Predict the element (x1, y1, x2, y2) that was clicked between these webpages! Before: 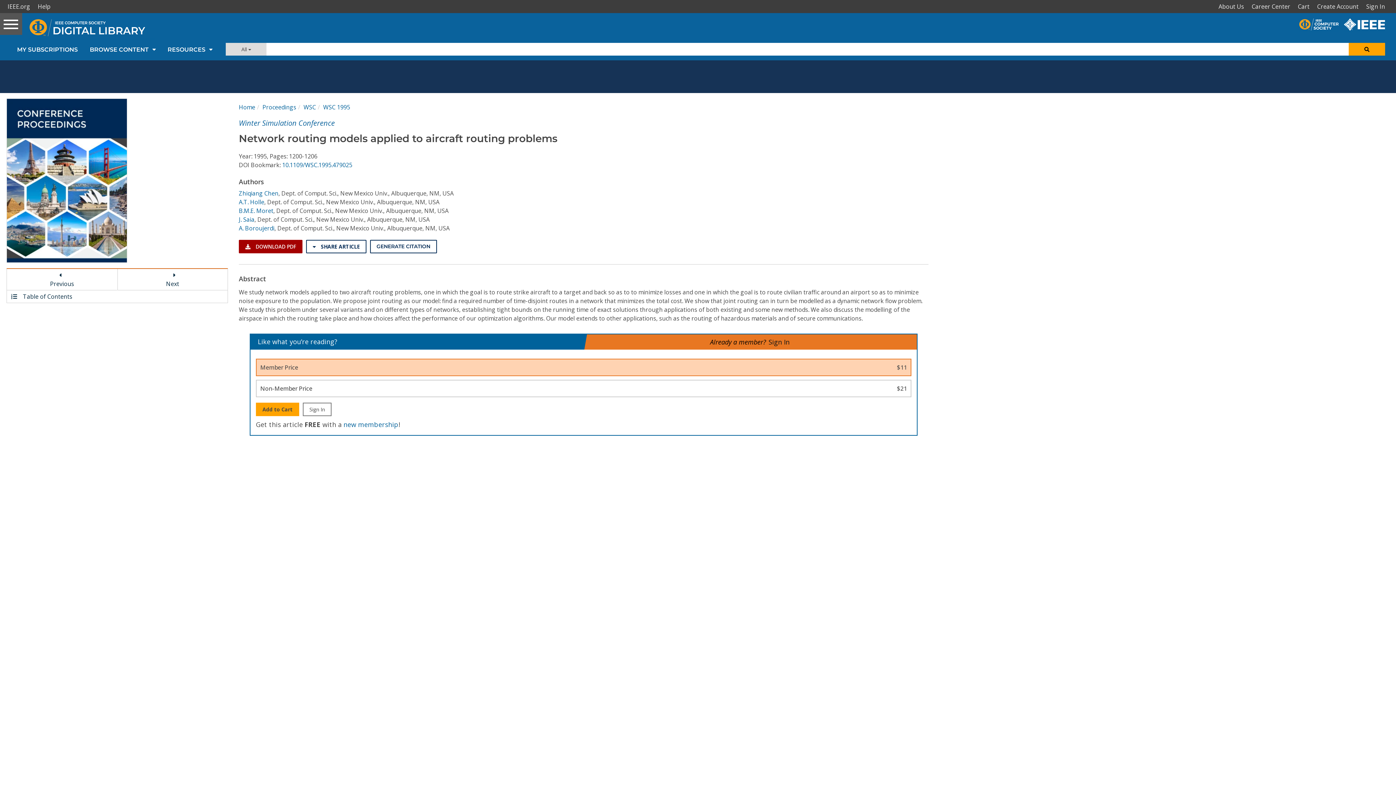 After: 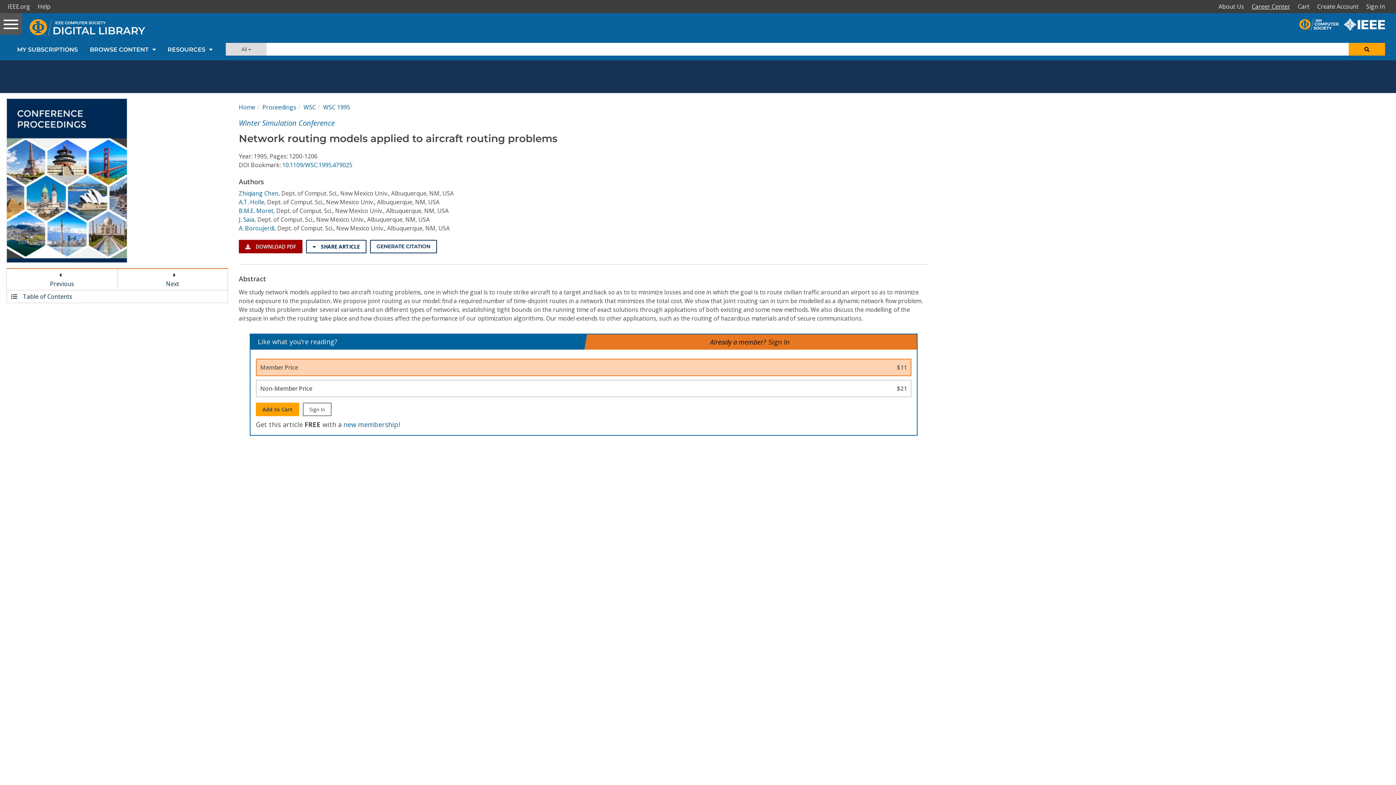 Action: label: Career Center bbox: (1249, 0, 1296, 13)